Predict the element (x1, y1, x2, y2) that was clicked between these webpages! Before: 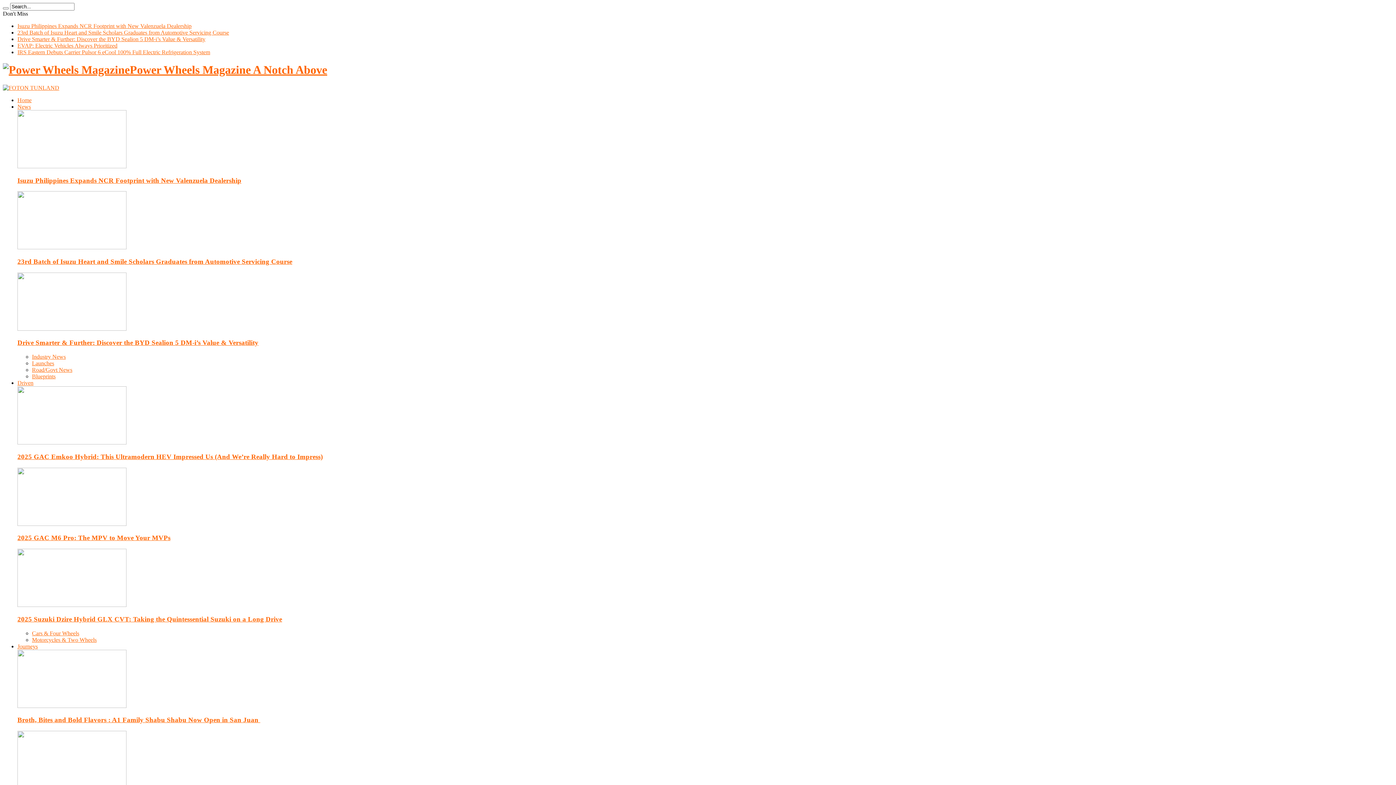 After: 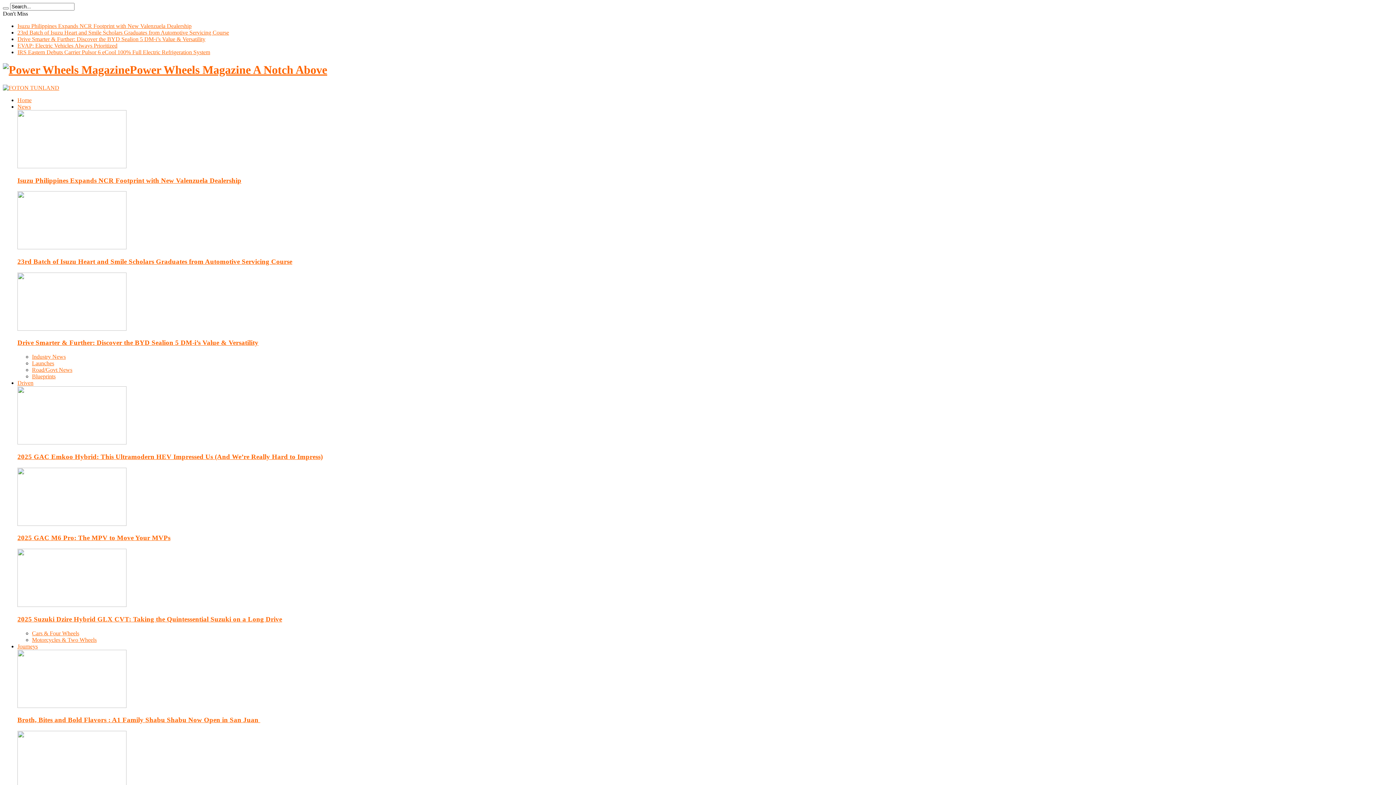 Action: label: Cars & Four Wheels bbox: (32, 630, 79, 636)